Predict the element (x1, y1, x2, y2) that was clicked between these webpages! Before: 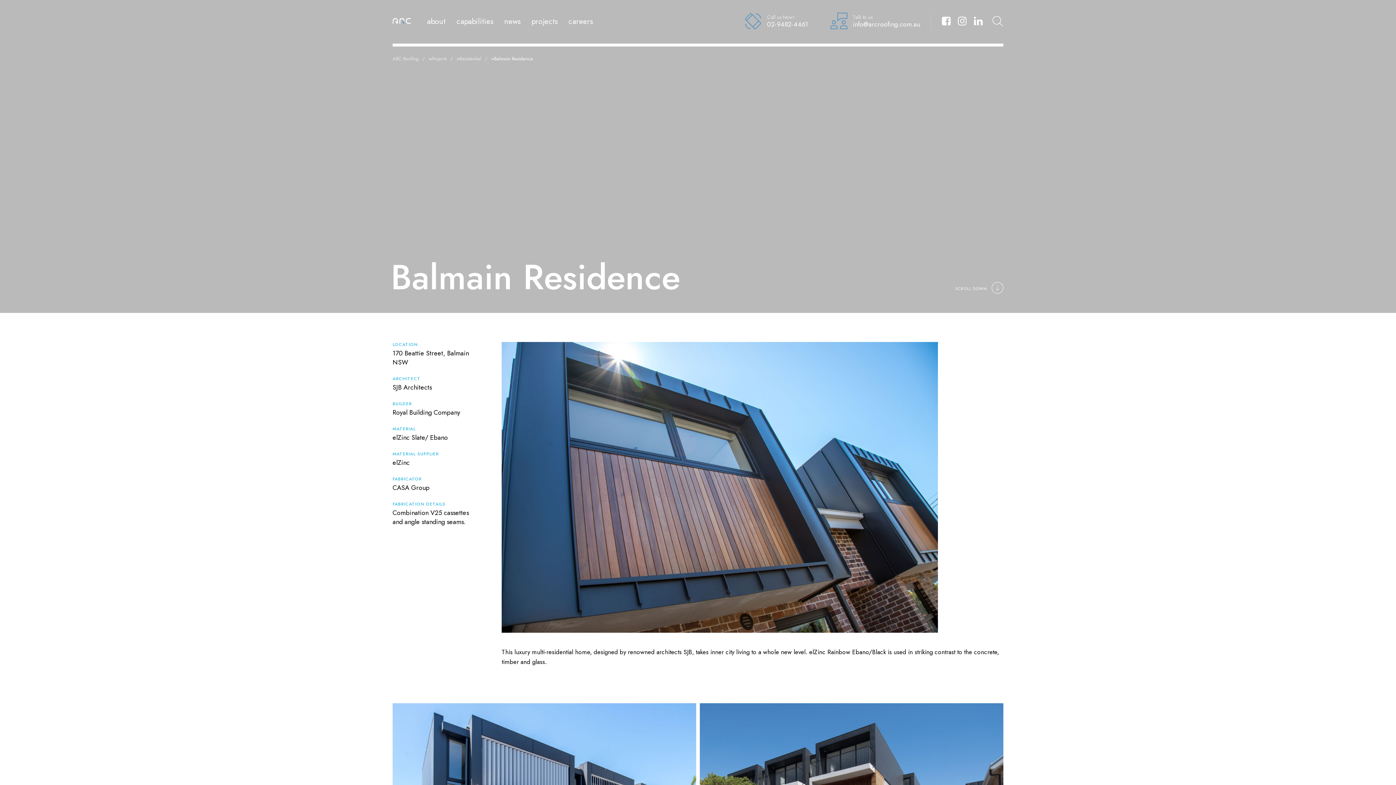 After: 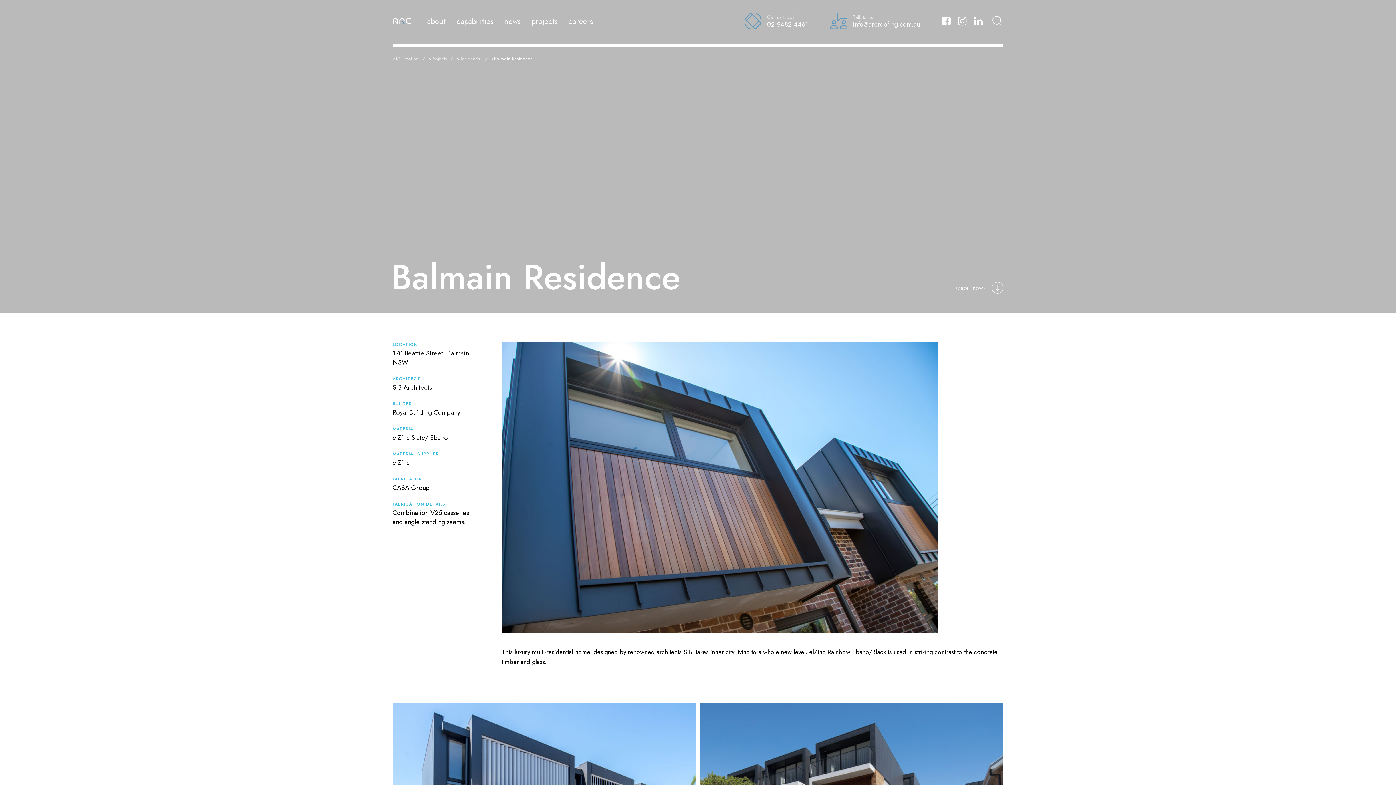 Action: bbox: (958, 16, 966, 26)